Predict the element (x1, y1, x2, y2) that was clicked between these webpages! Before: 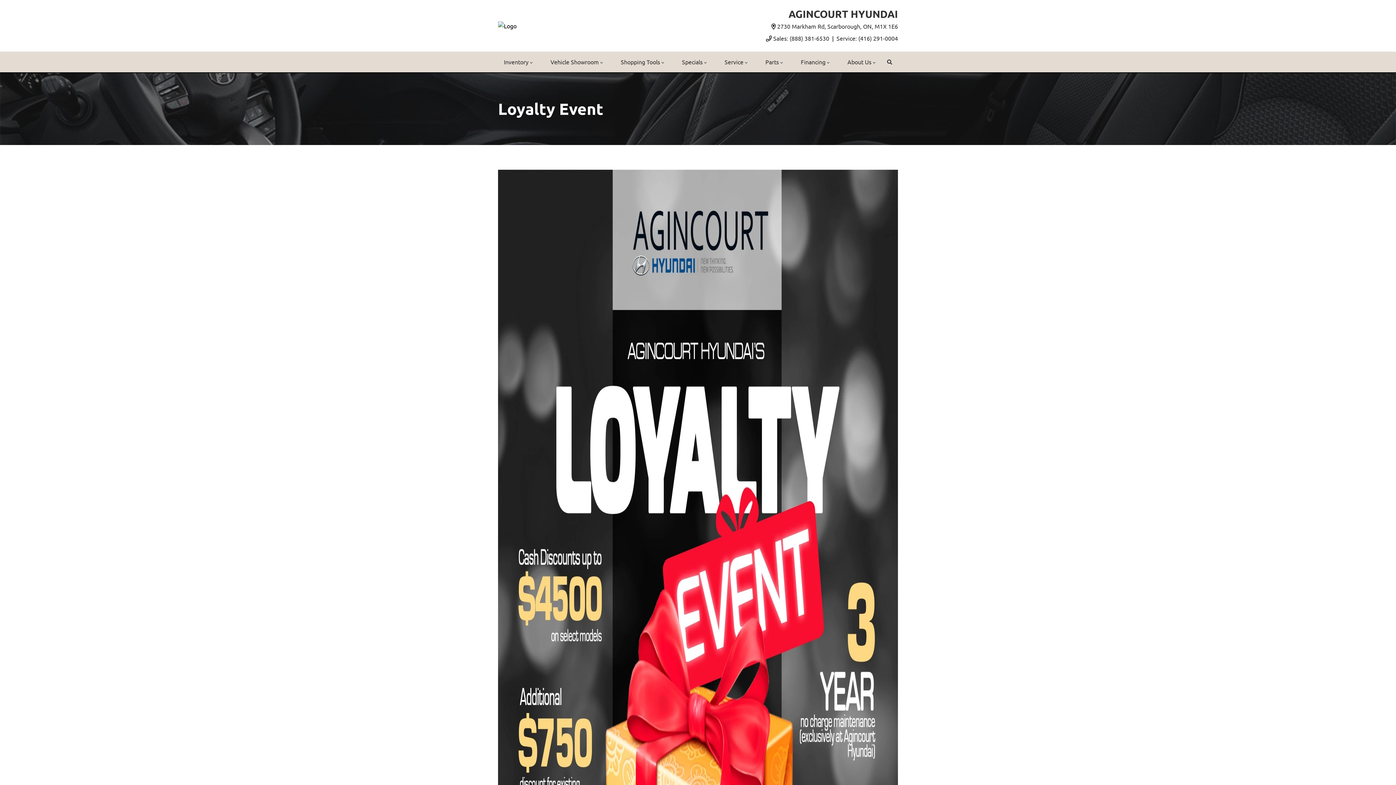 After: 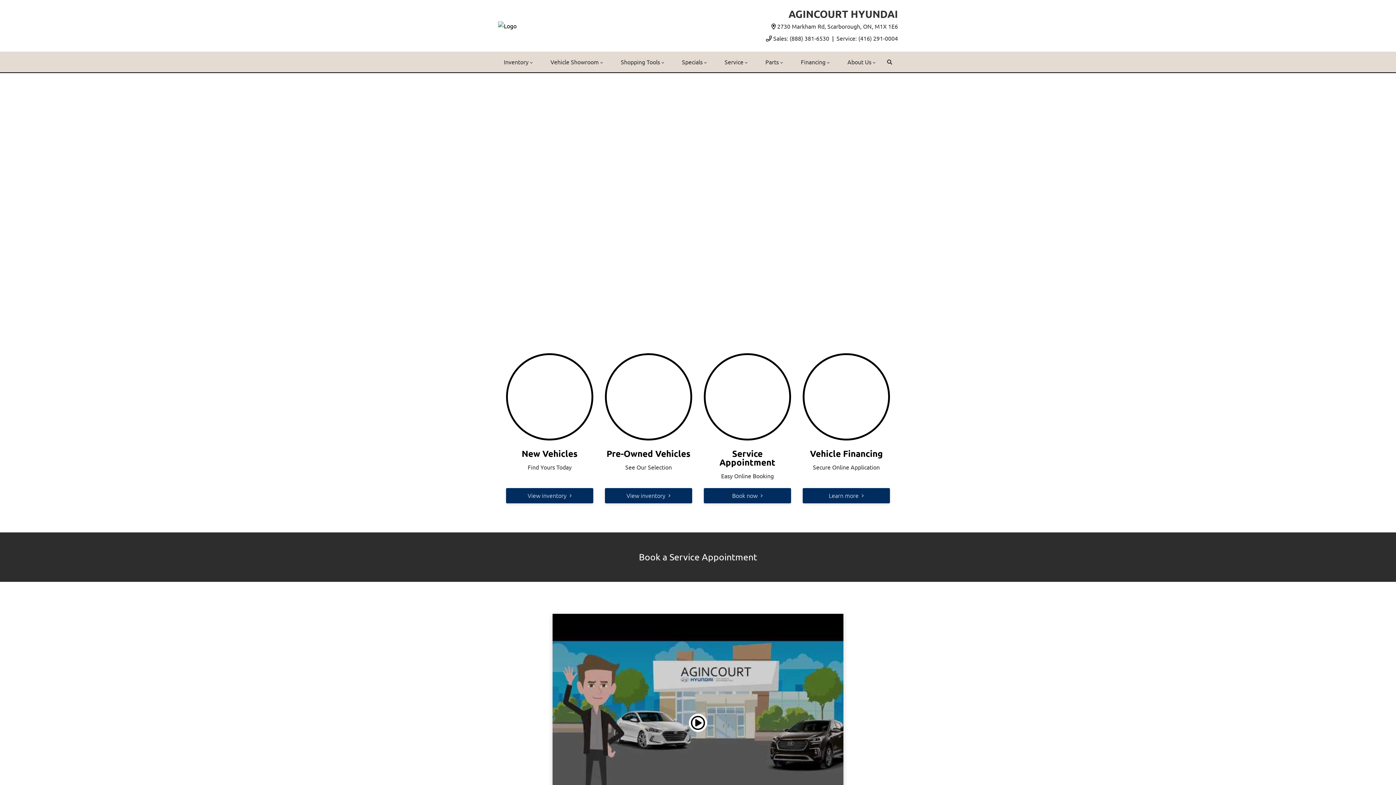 Action: bbox: (498, 51, 538, 72) label: Inventory